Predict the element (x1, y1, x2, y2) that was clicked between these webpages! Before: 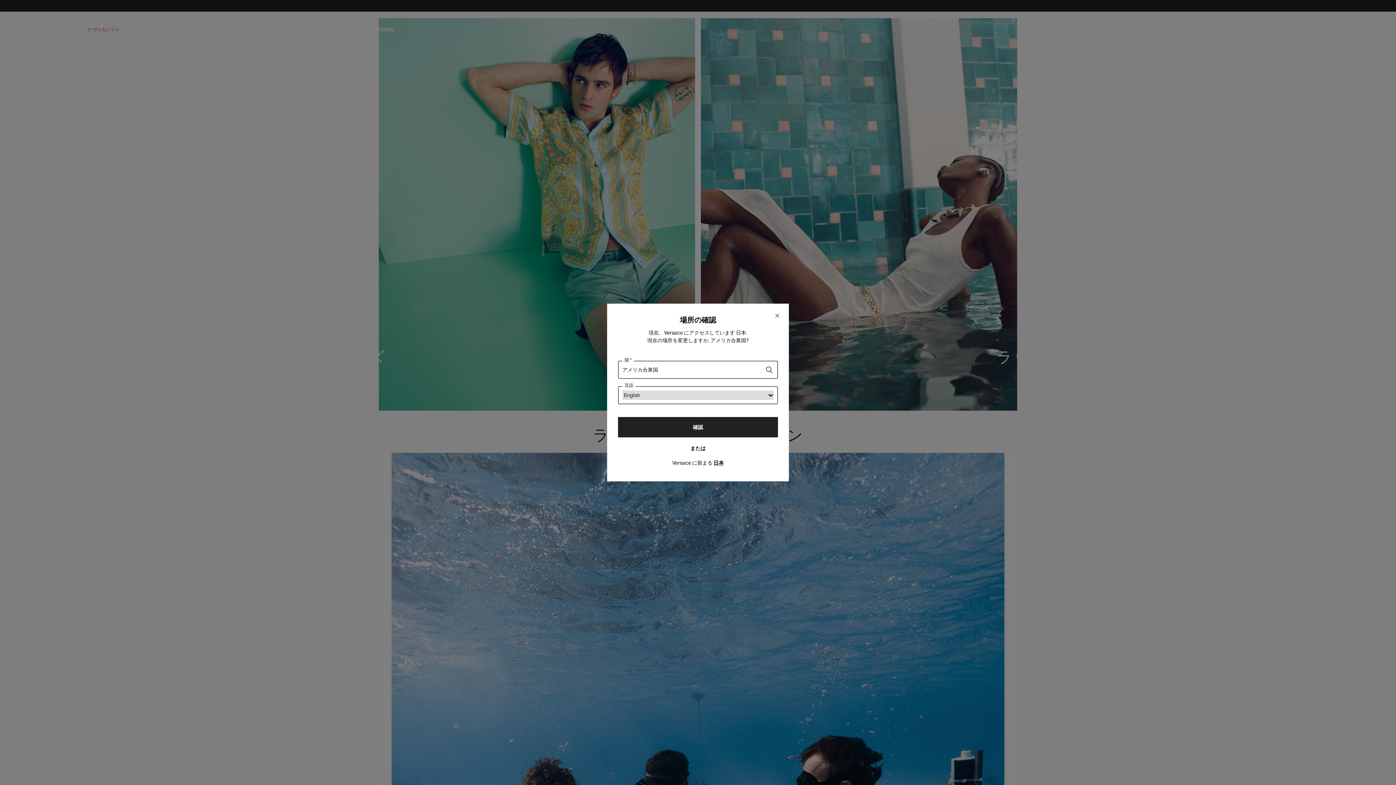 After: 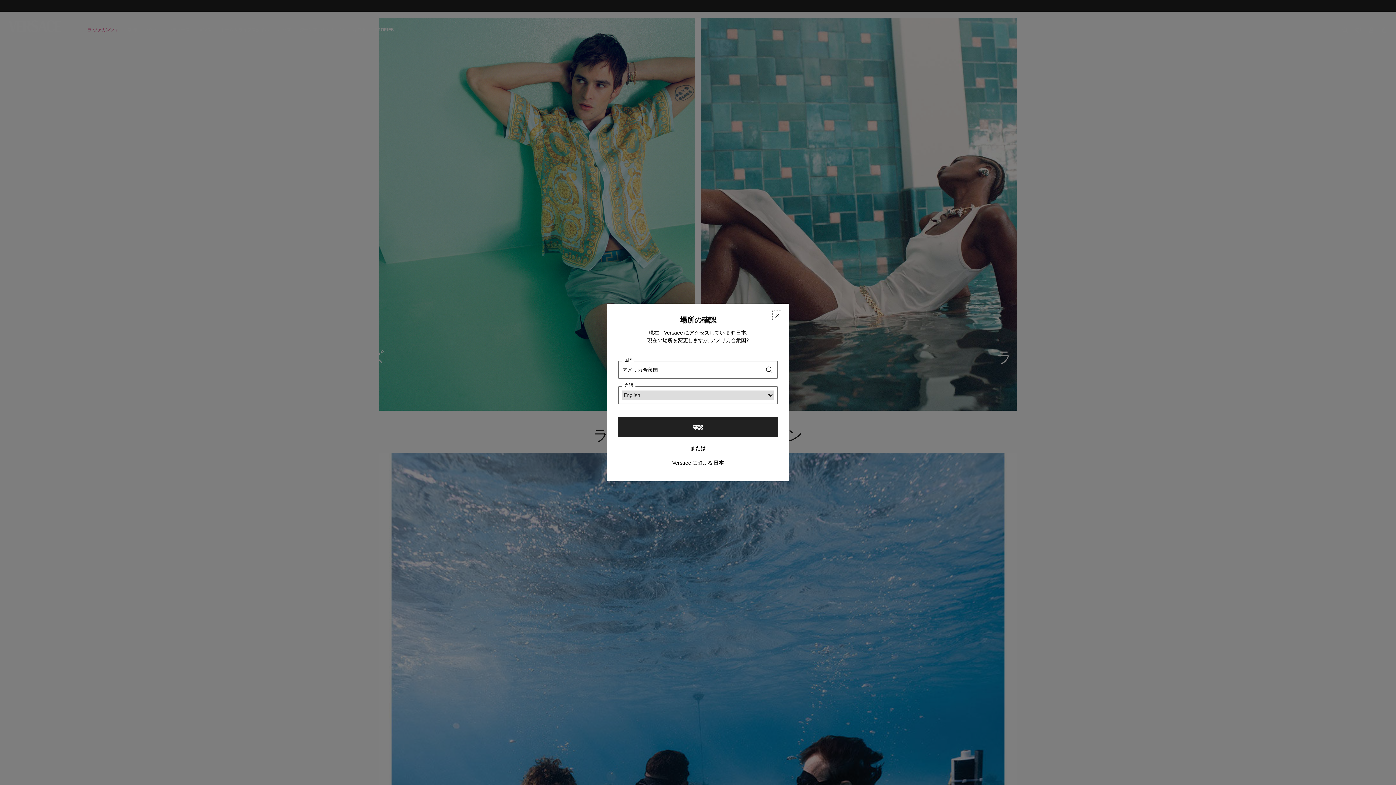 Action: label: 閉じる bbox: (772, 311, 781, 320)